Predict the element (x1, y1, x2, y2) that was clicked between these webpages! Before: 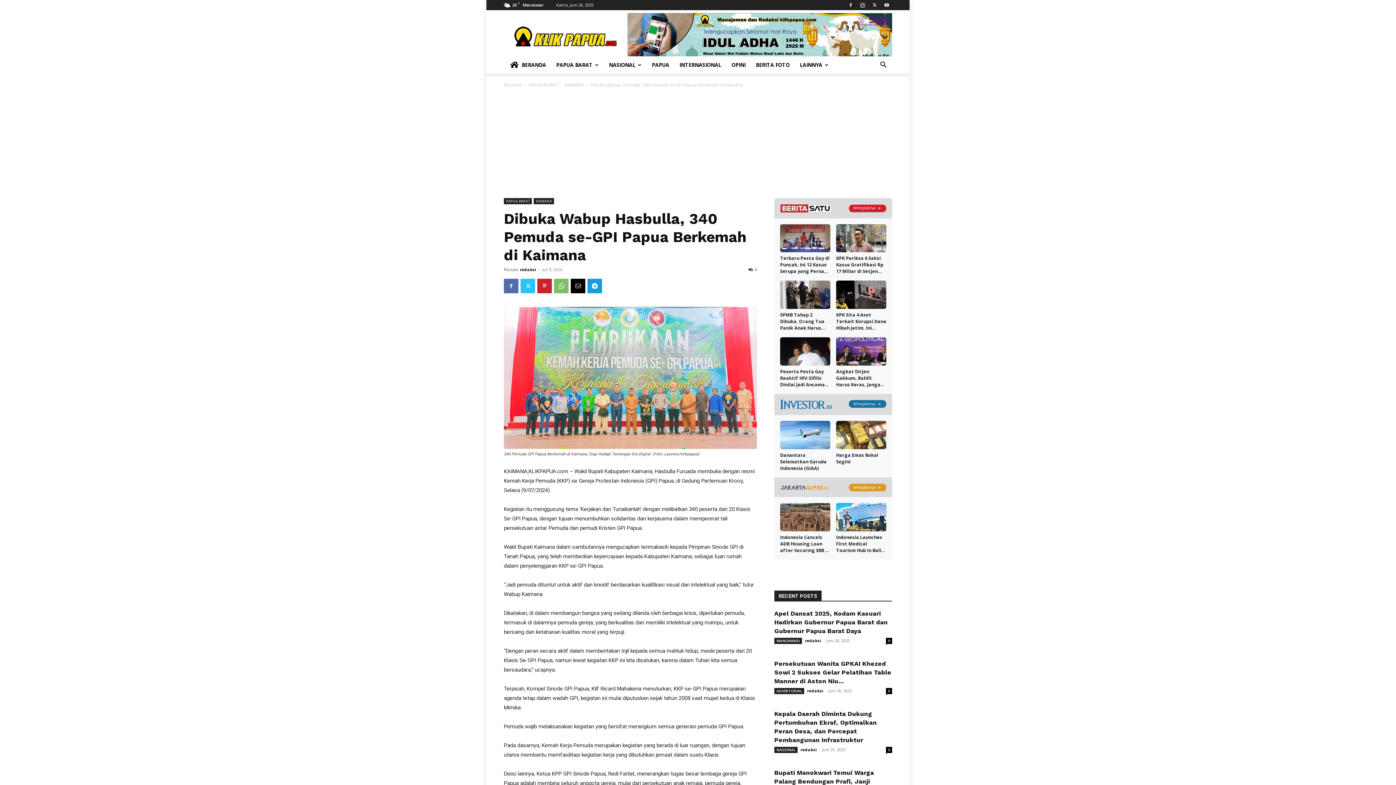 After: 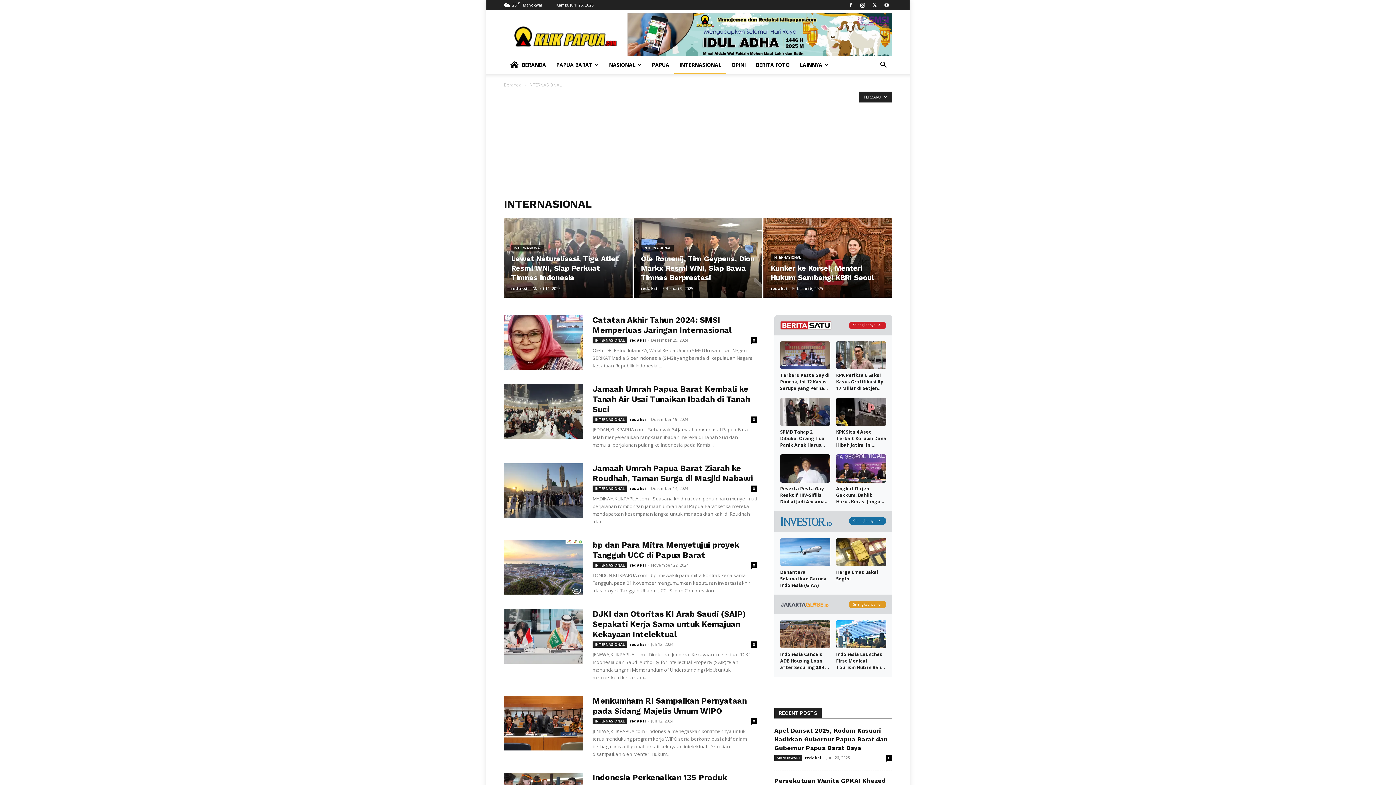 Action: label: INTERNASIONAL bbox: (674, 56, 726, 73)